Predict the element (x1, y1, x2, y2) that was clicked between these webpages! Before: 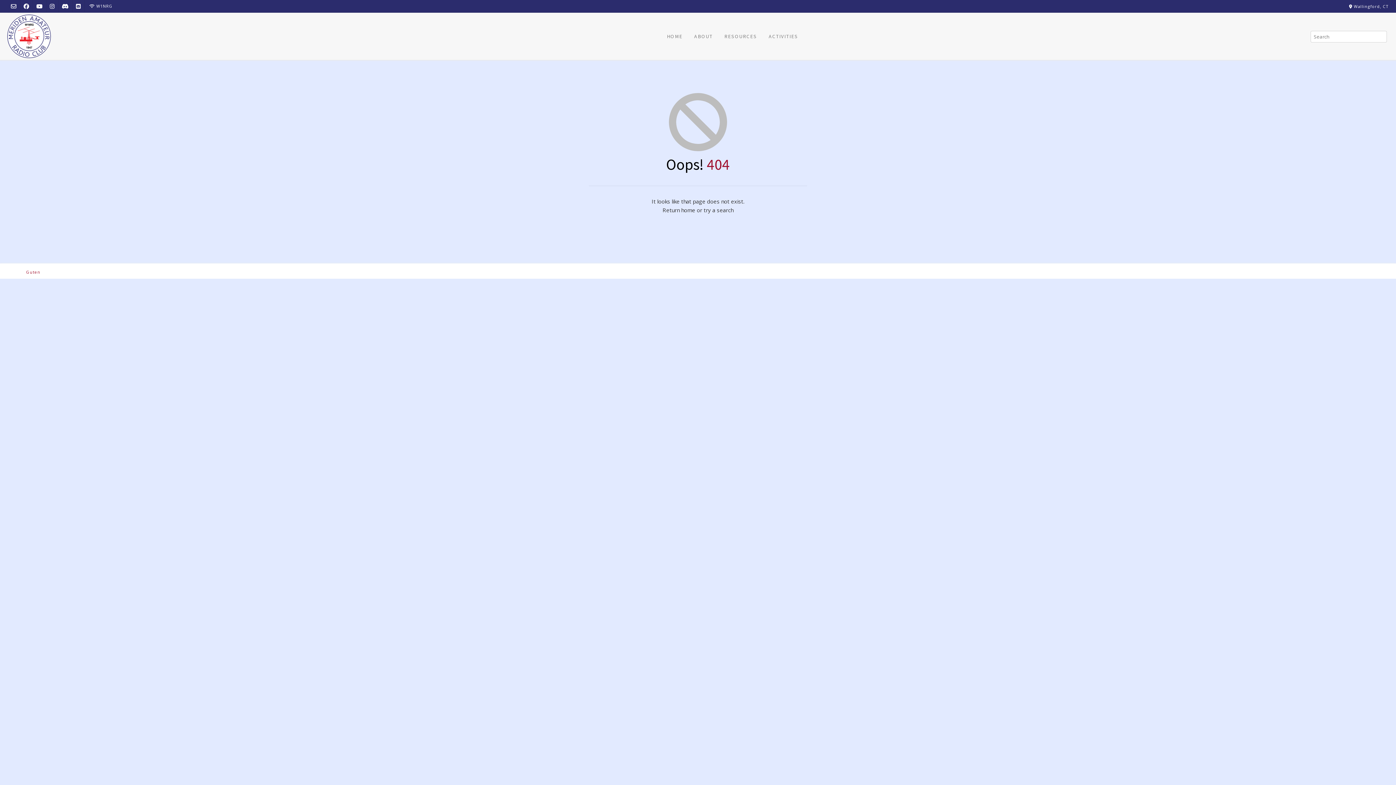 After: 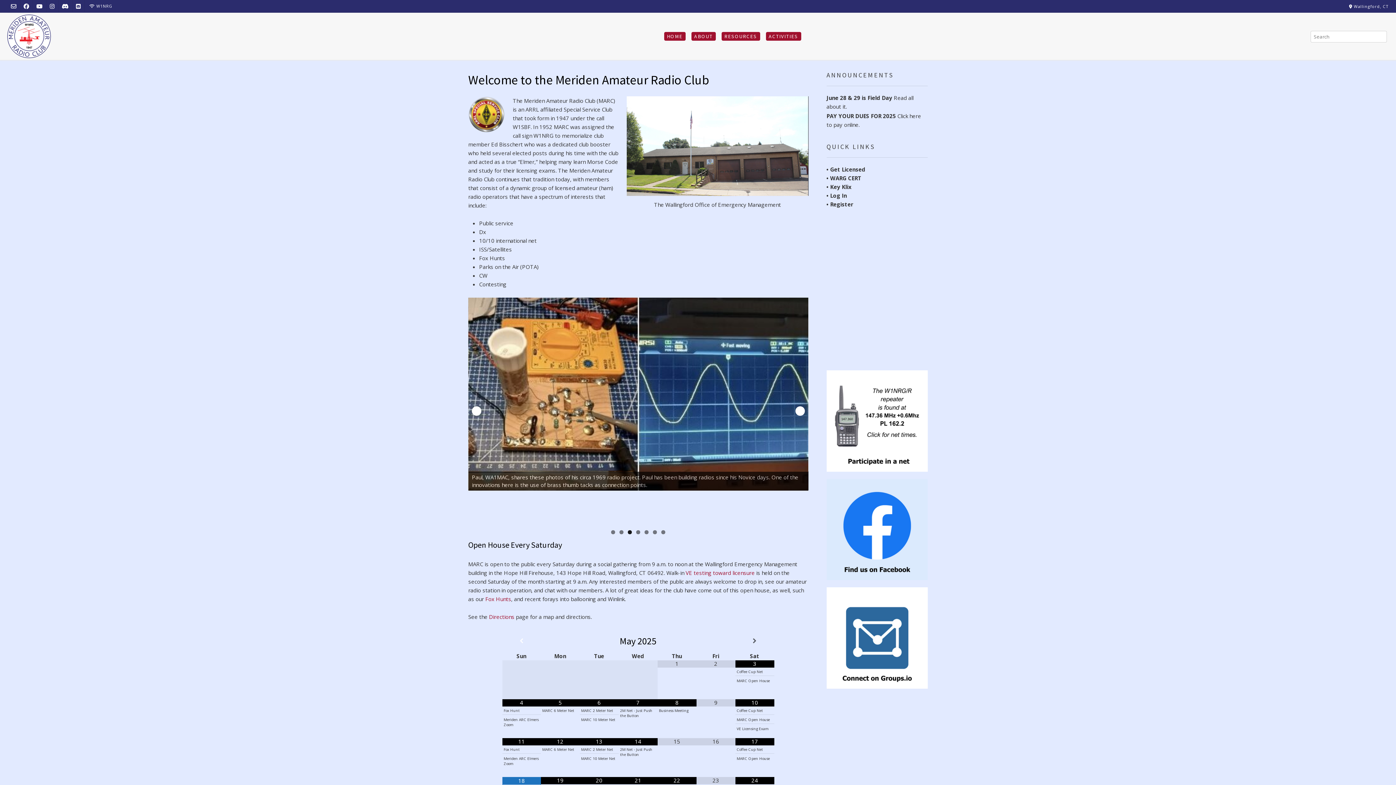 Action: bbox: (7, 14, 50, 58)